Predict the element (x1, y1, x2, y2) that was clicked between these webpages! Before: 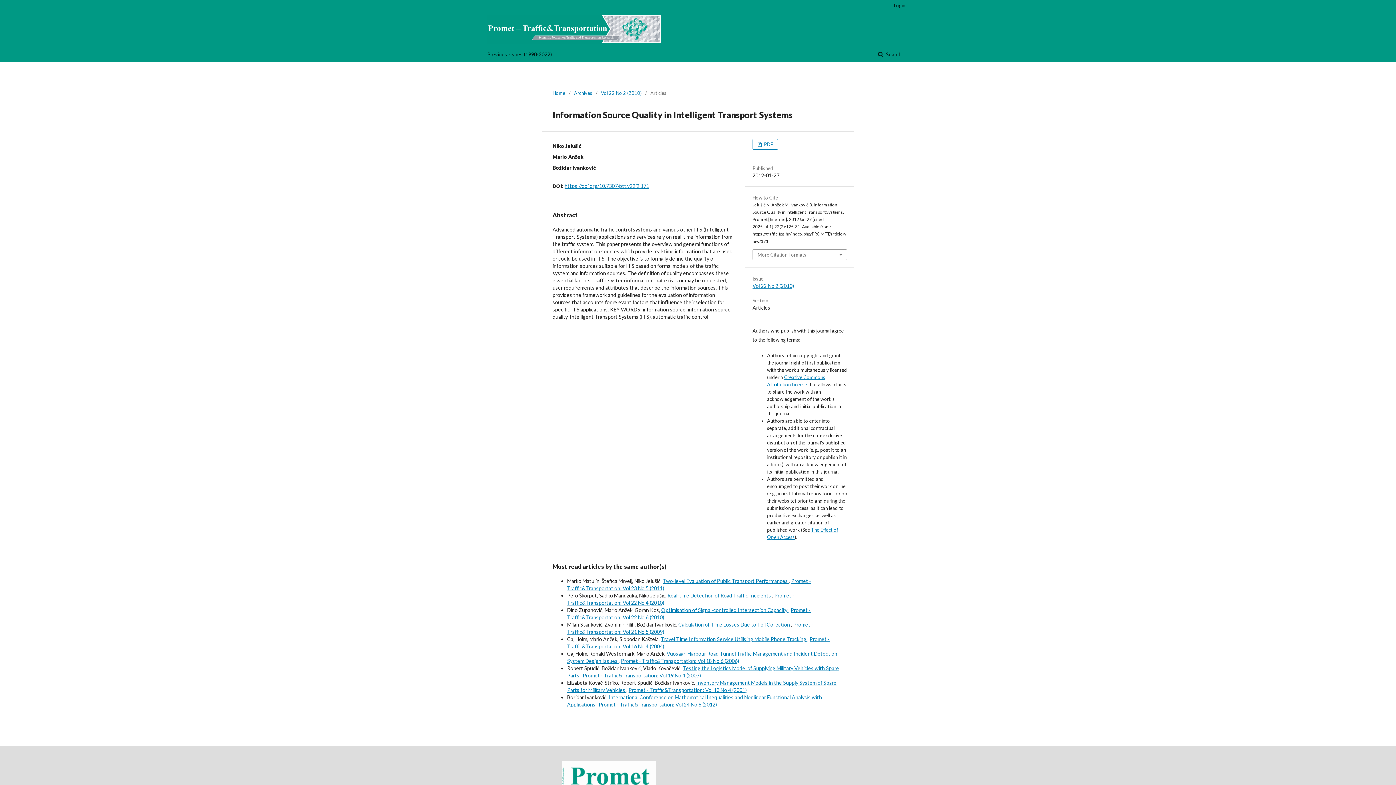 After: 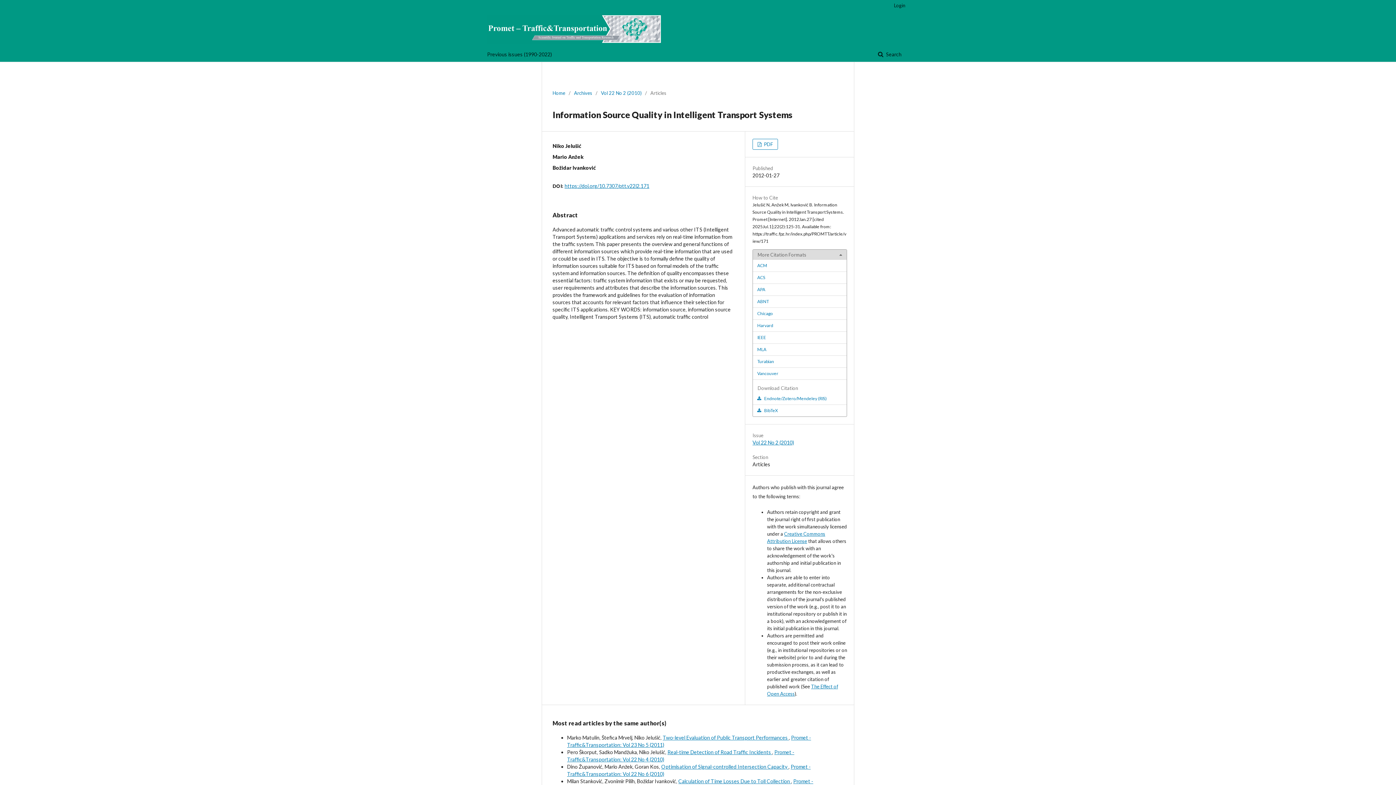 Action: bbox: (753, 249, 846, 260) label: More Citation Formats